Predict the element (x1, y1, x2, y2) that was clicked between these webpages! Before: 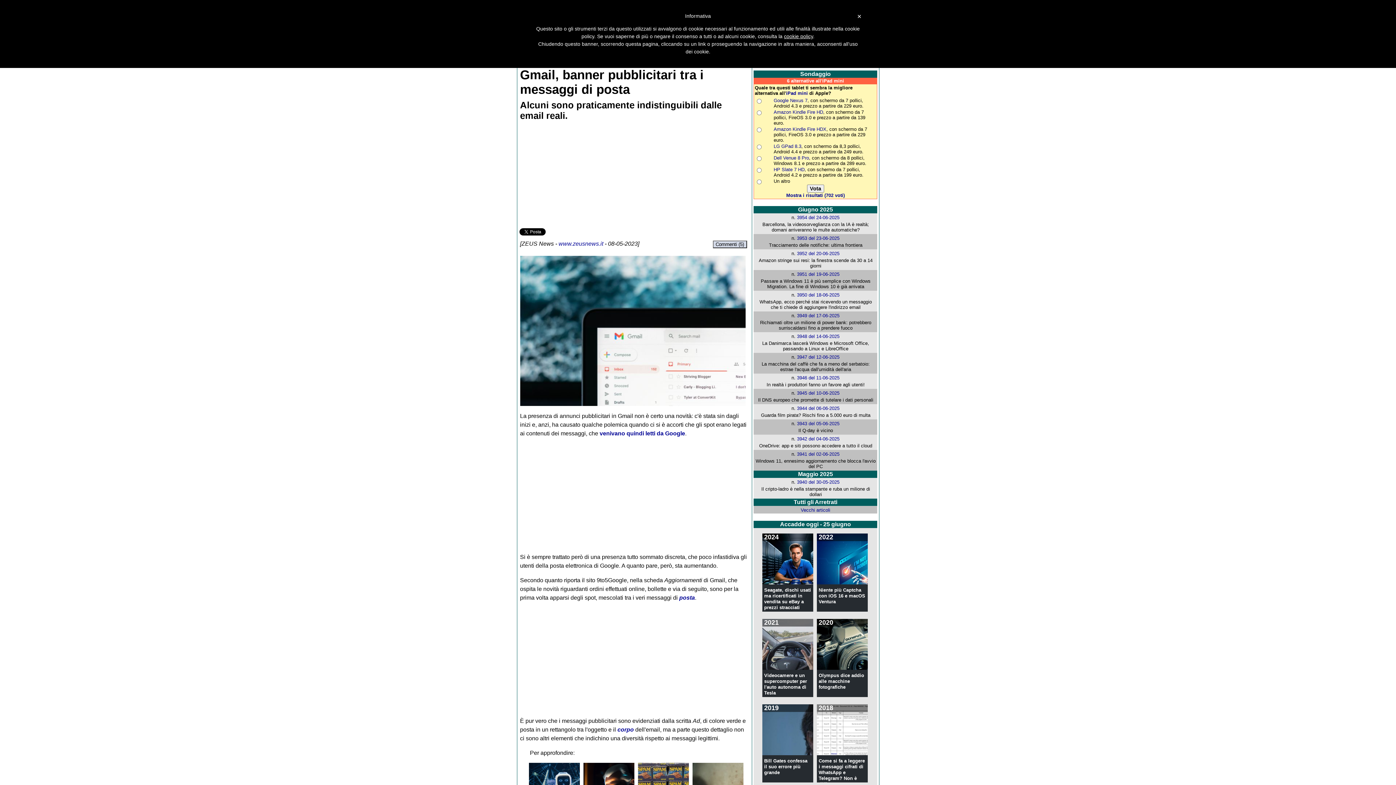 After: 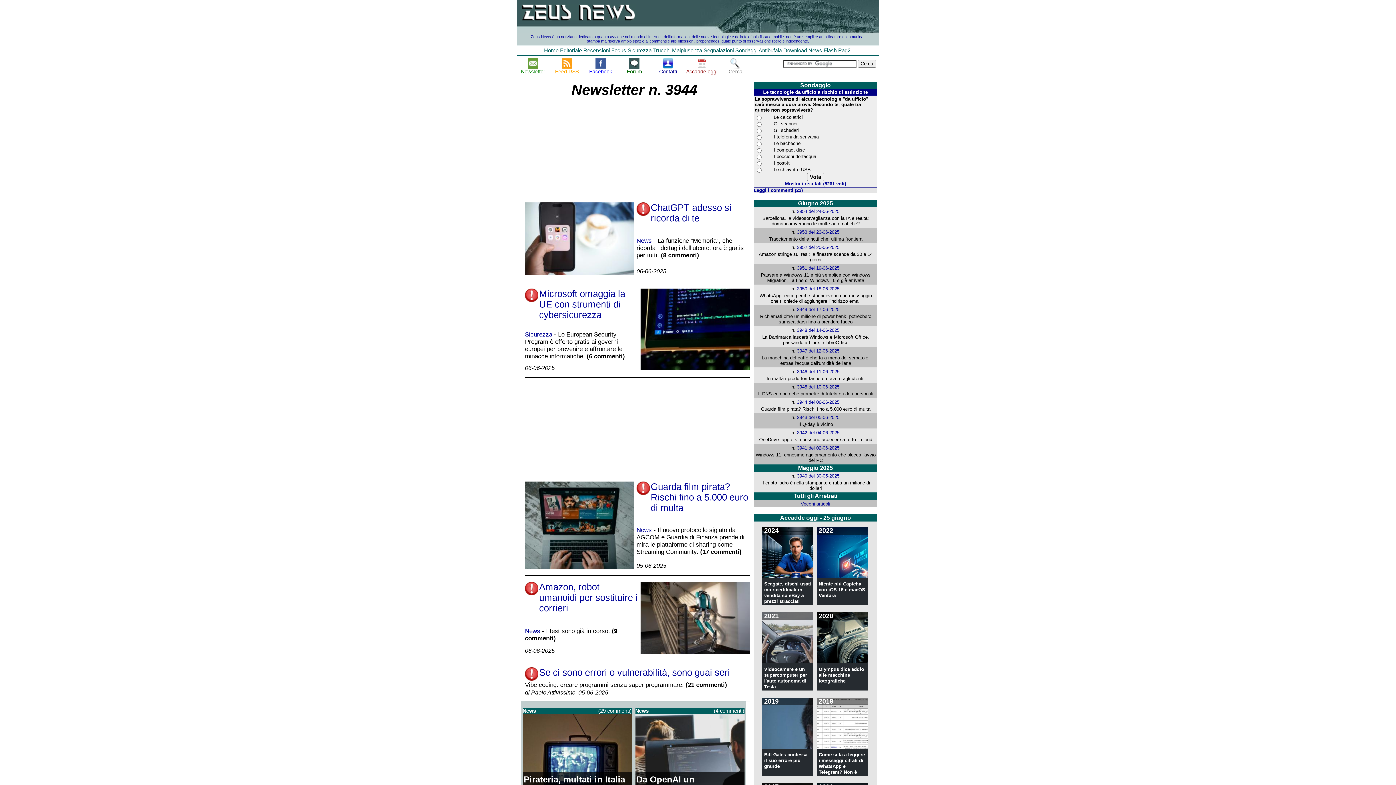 Action: bbox: (797, 405, 839, 411) label: 3944 del 06-06-2025